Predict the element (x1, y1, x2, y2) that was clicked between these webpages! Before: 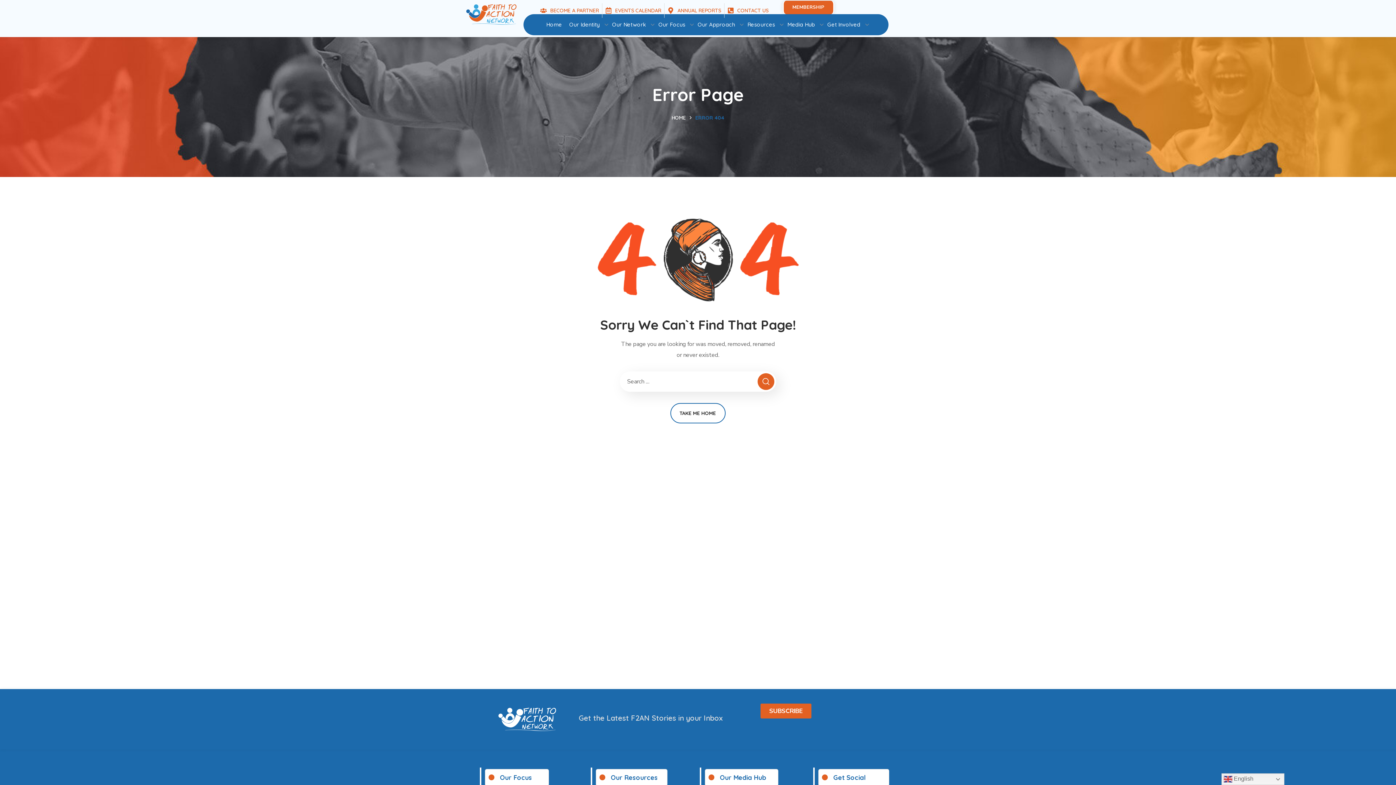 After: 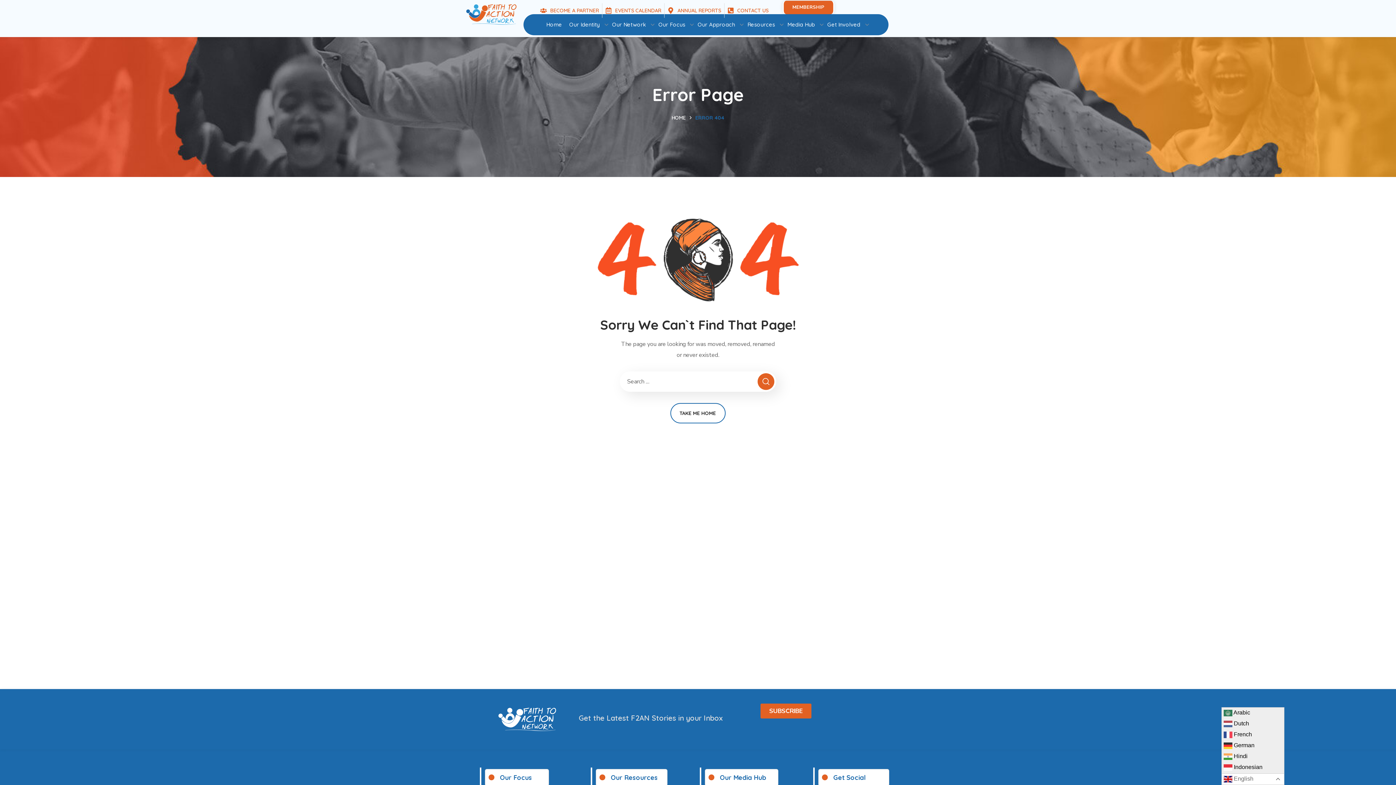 Action: bbox: (1221, 773, 1284, 785) label:  English